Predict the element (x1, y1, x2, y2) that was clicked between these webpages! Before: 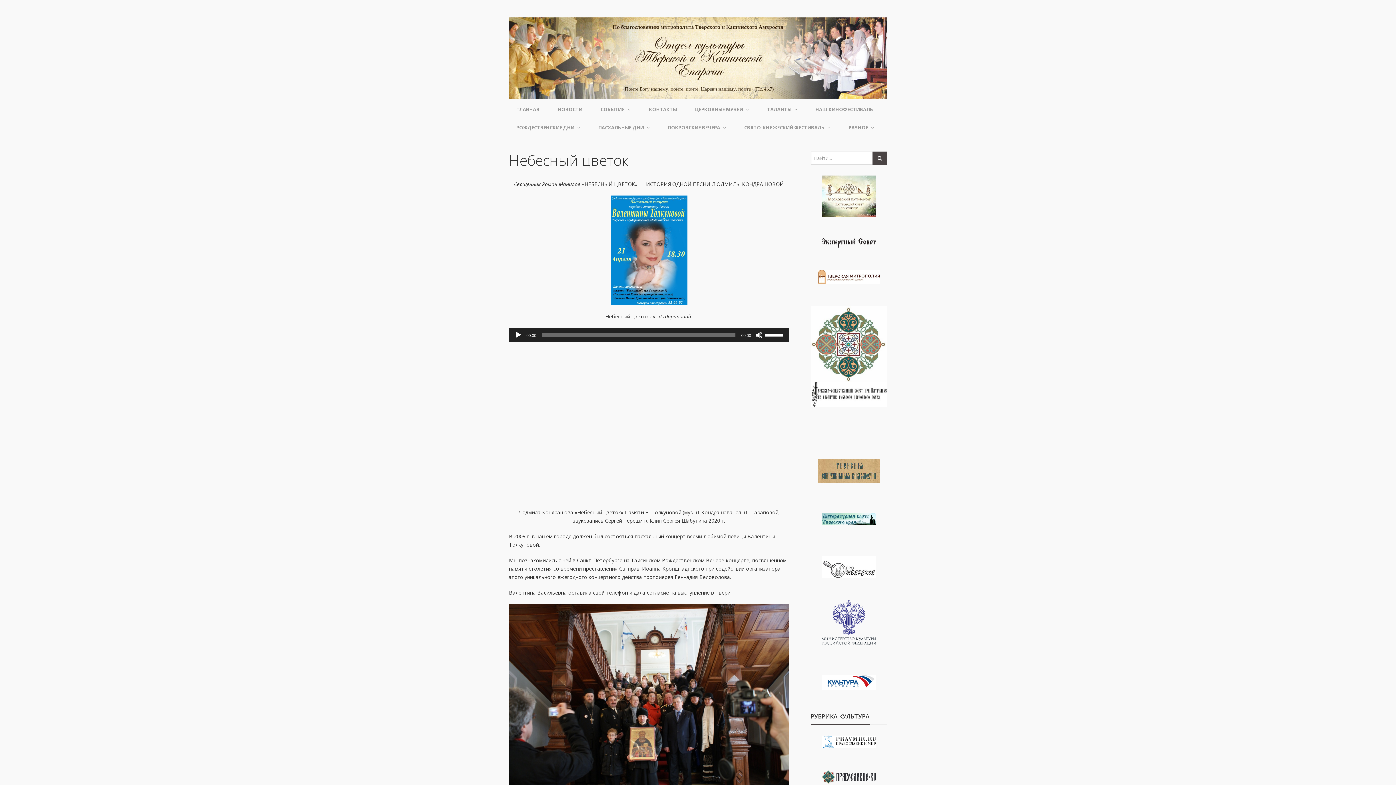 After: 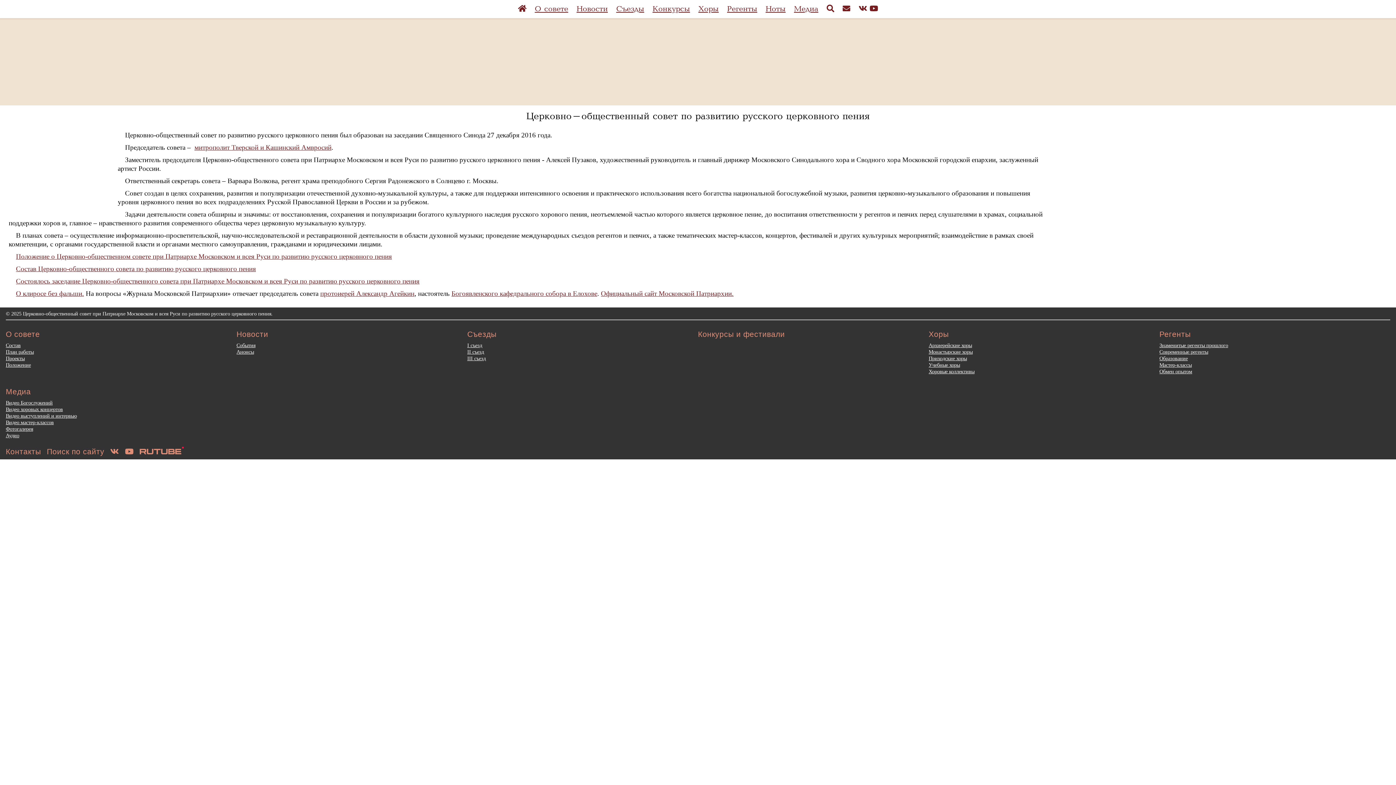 Action: bbox: (810, 399, 887, 406)